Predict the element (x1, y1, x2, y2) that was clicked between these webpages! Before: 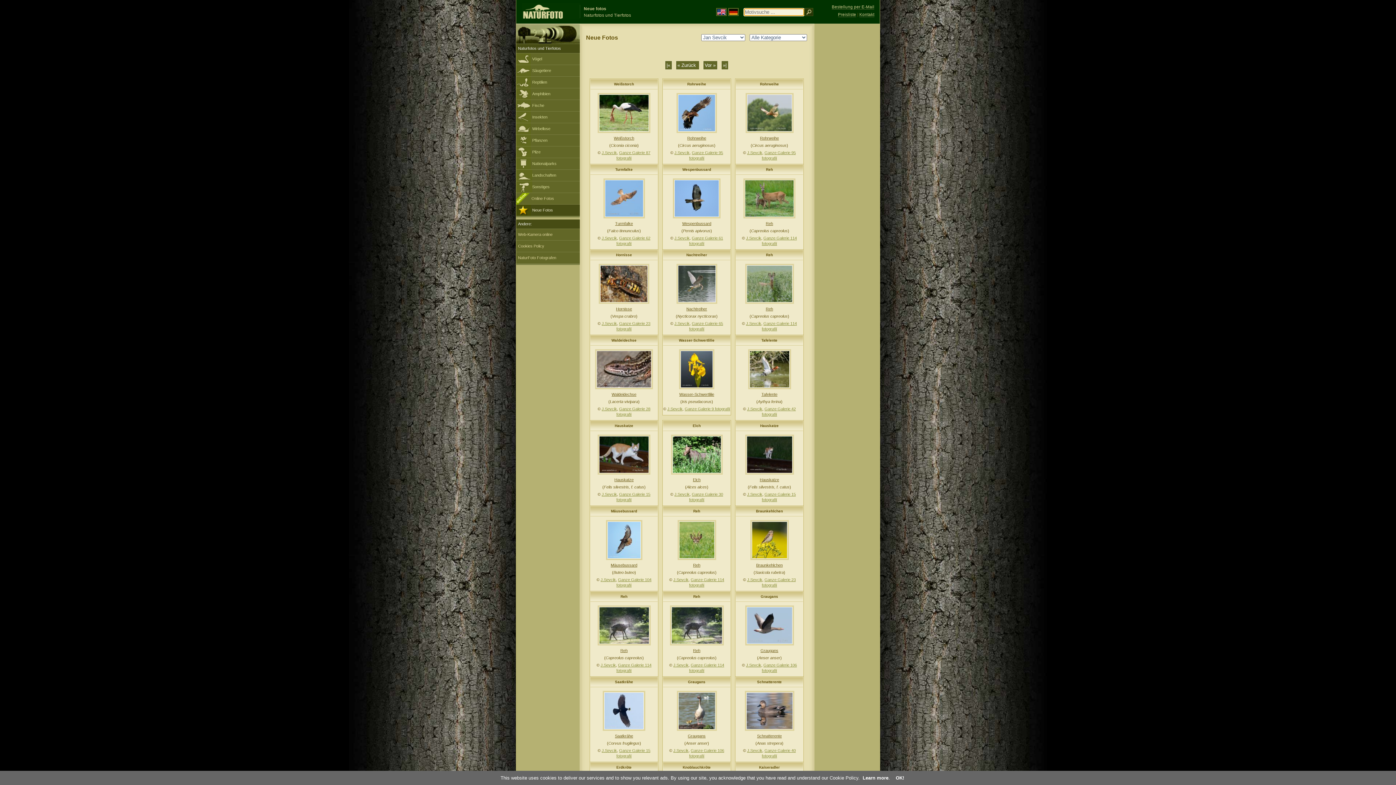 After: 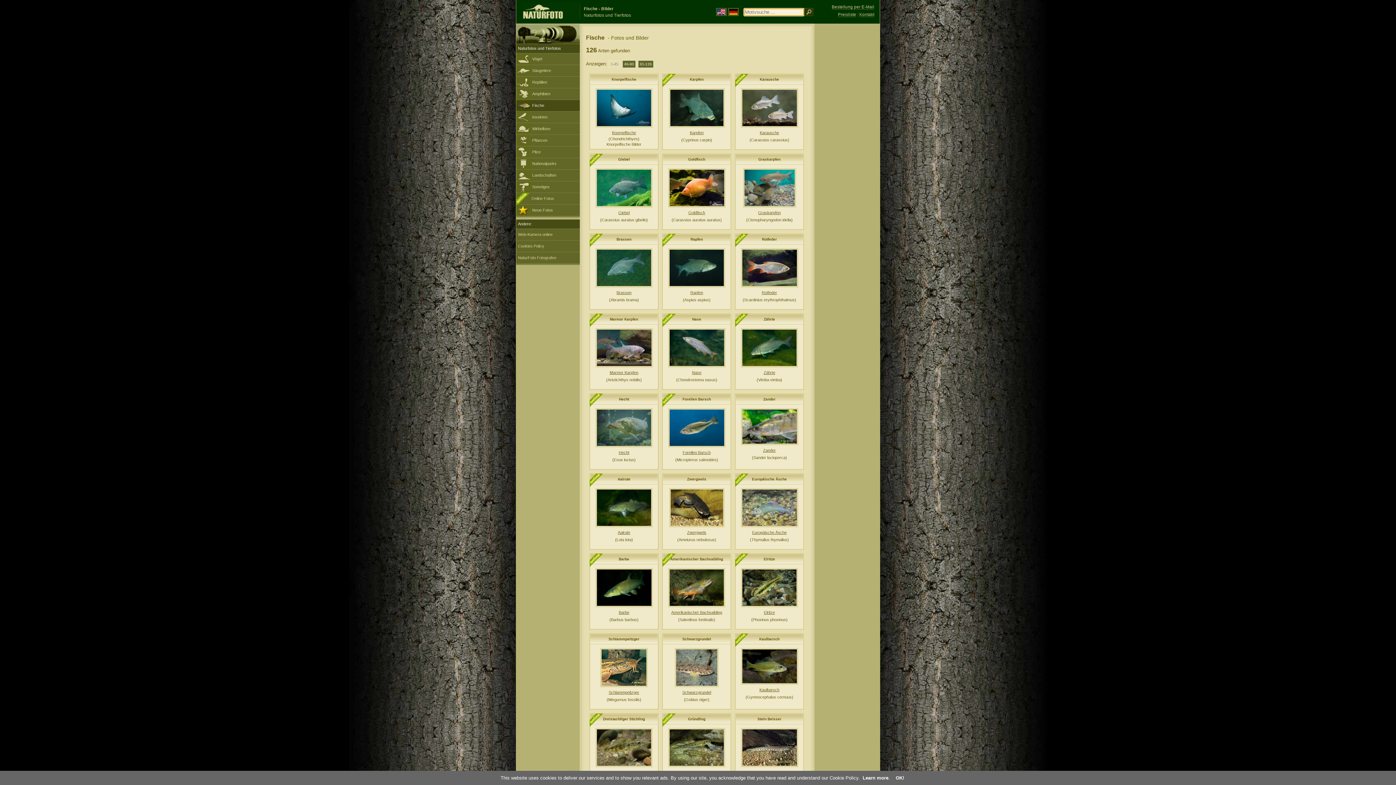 Action: bbox: (516, 100, 580, 111) label: Fische